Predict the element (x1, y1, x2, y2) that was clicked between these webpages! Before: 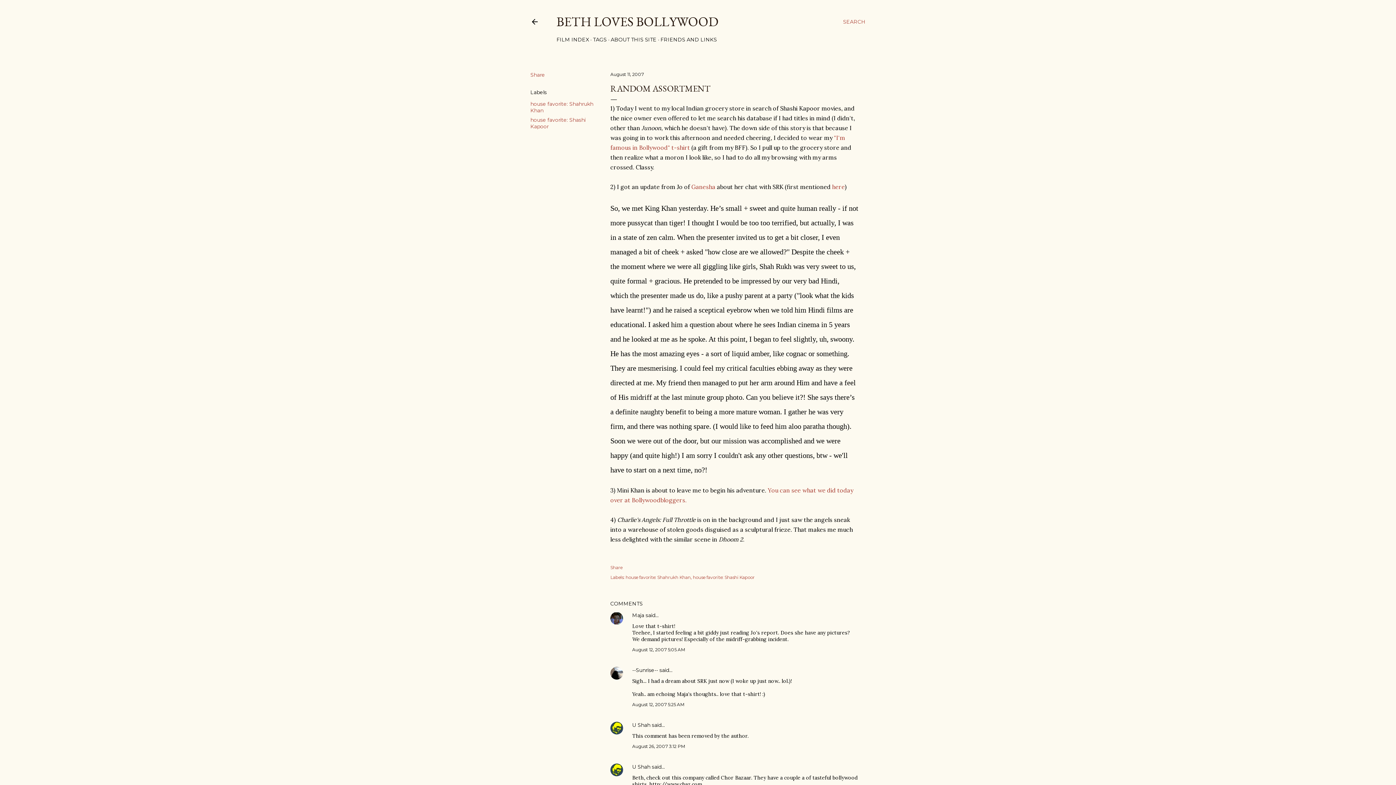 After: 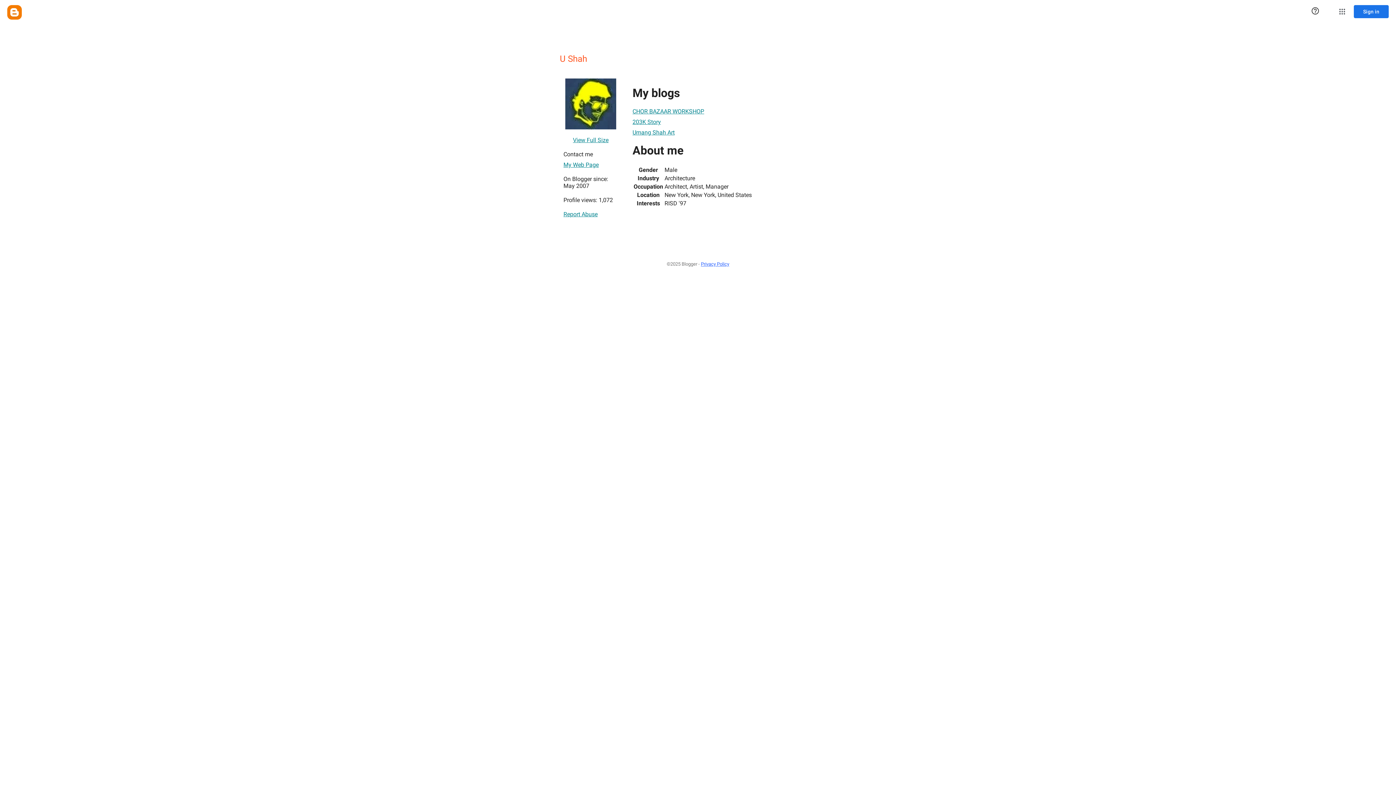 Action: label: U Shah bbox: (632, 722, 650, 728)